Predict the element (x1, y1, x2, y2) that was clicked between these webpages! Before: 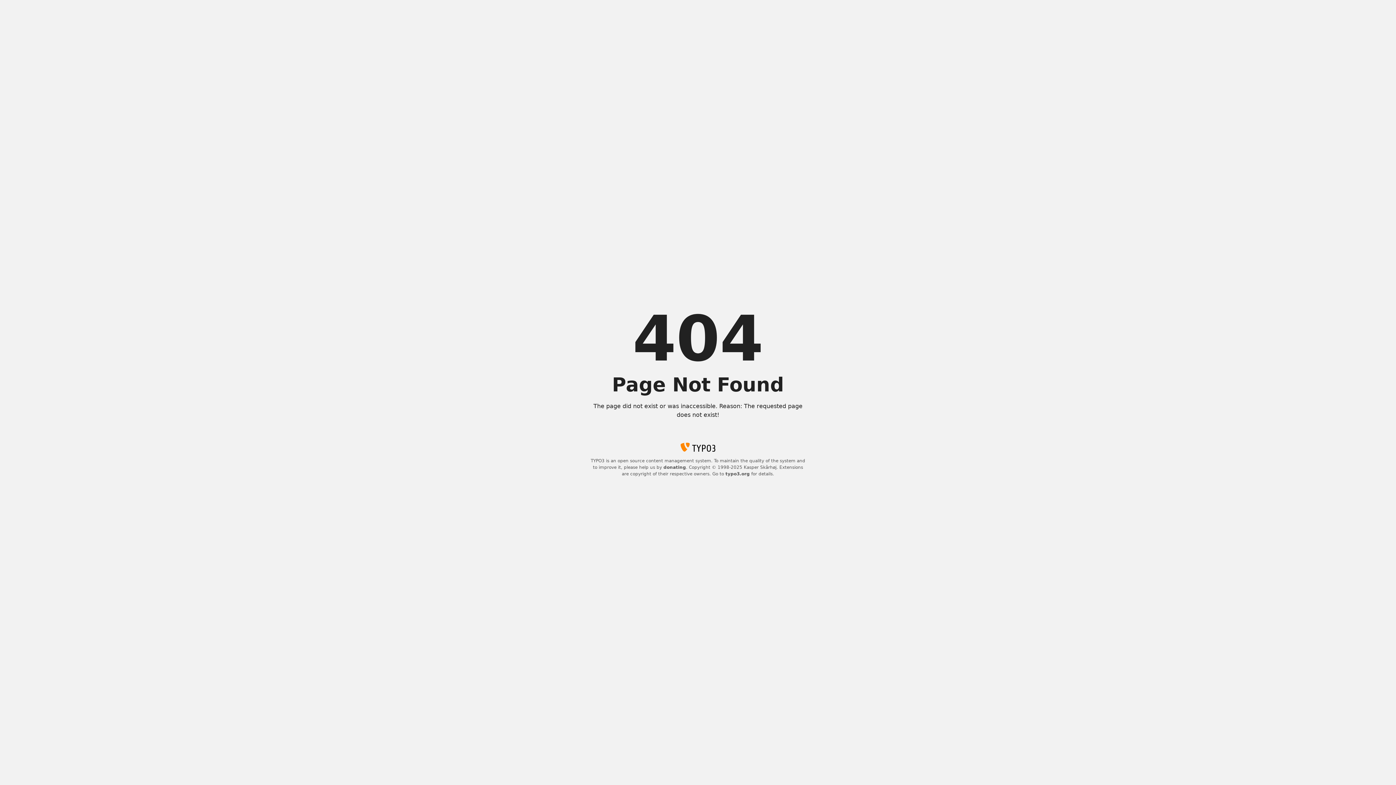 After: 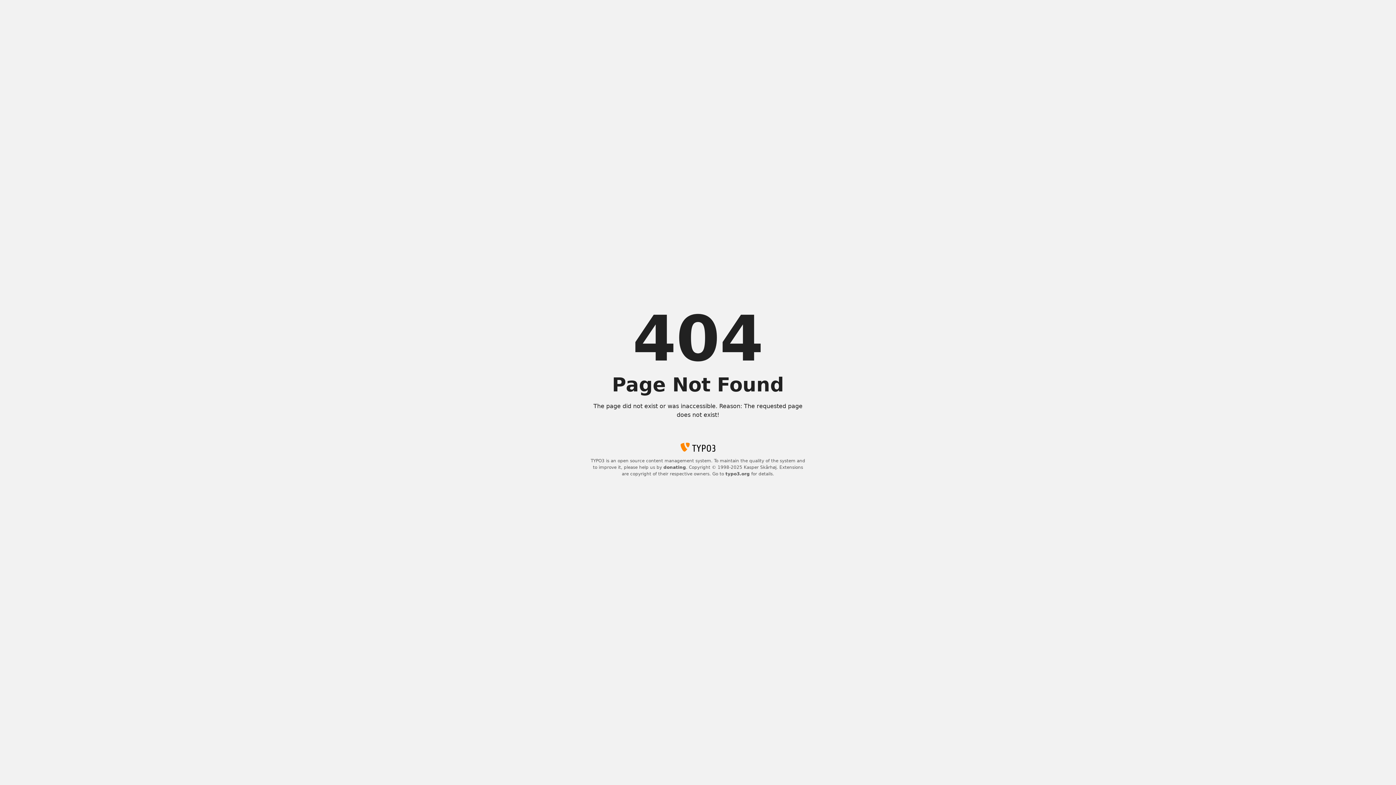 Action: bbox: (725, 471, 750, 476) label: typo3.org